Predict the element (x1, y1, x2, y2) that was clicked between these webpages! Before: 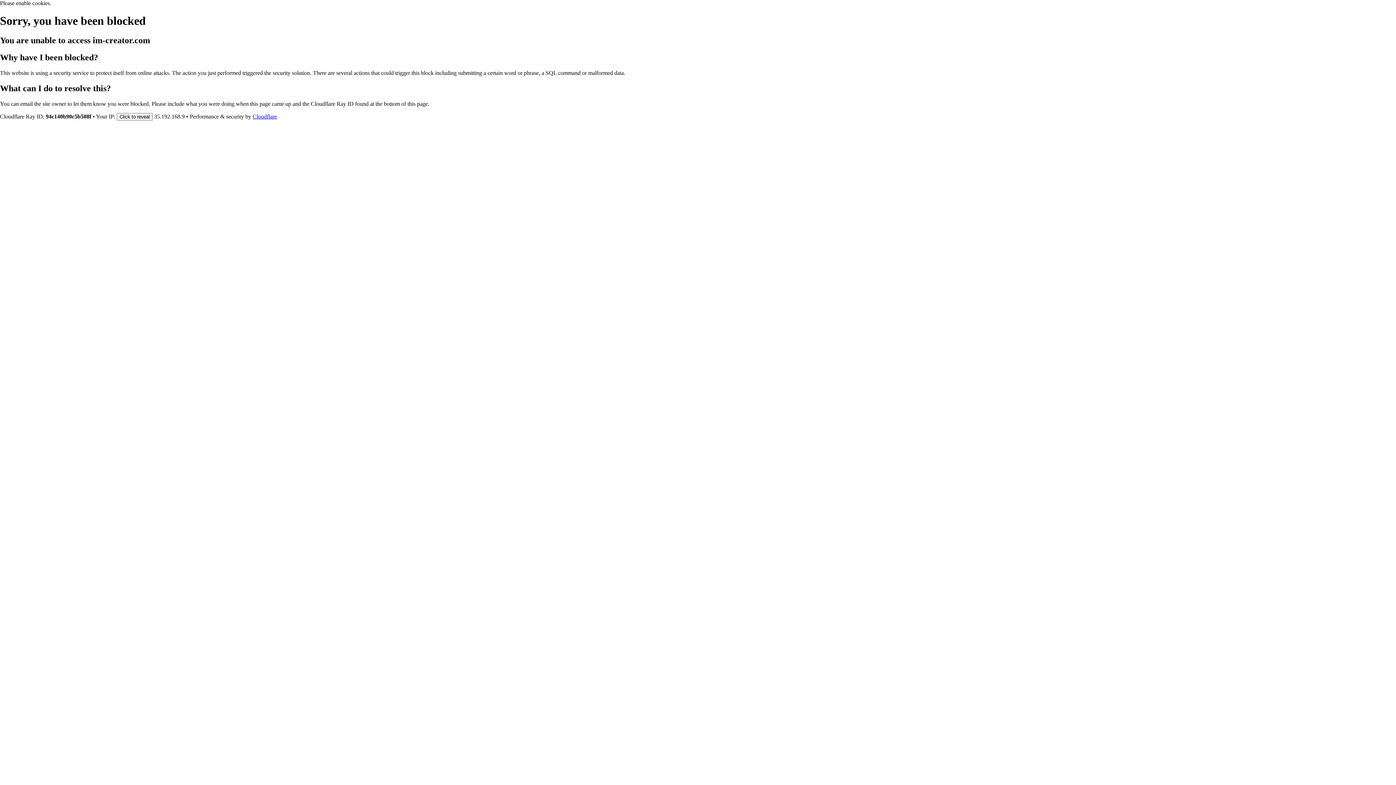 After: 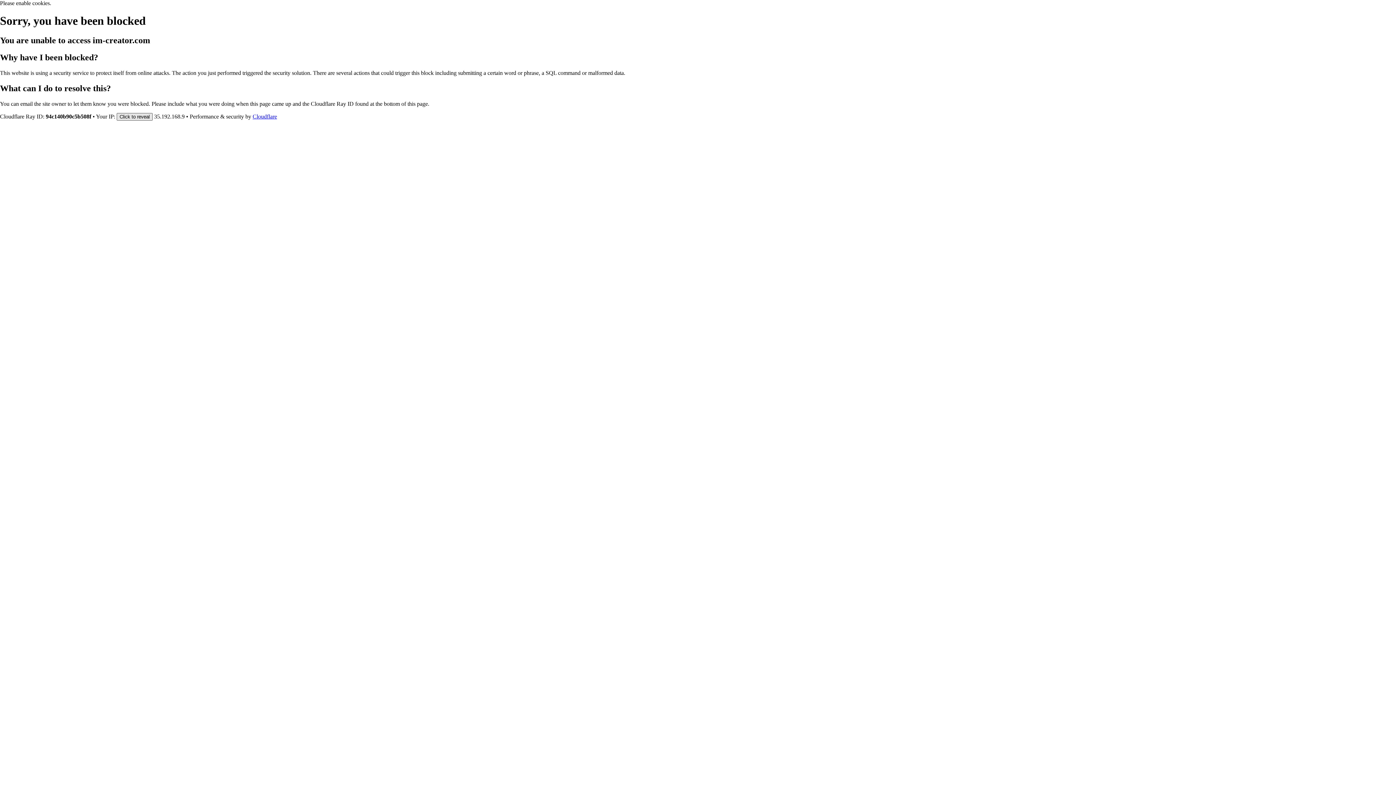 Action: label: Click to reveal bbox: (116, 112, 152, 120)